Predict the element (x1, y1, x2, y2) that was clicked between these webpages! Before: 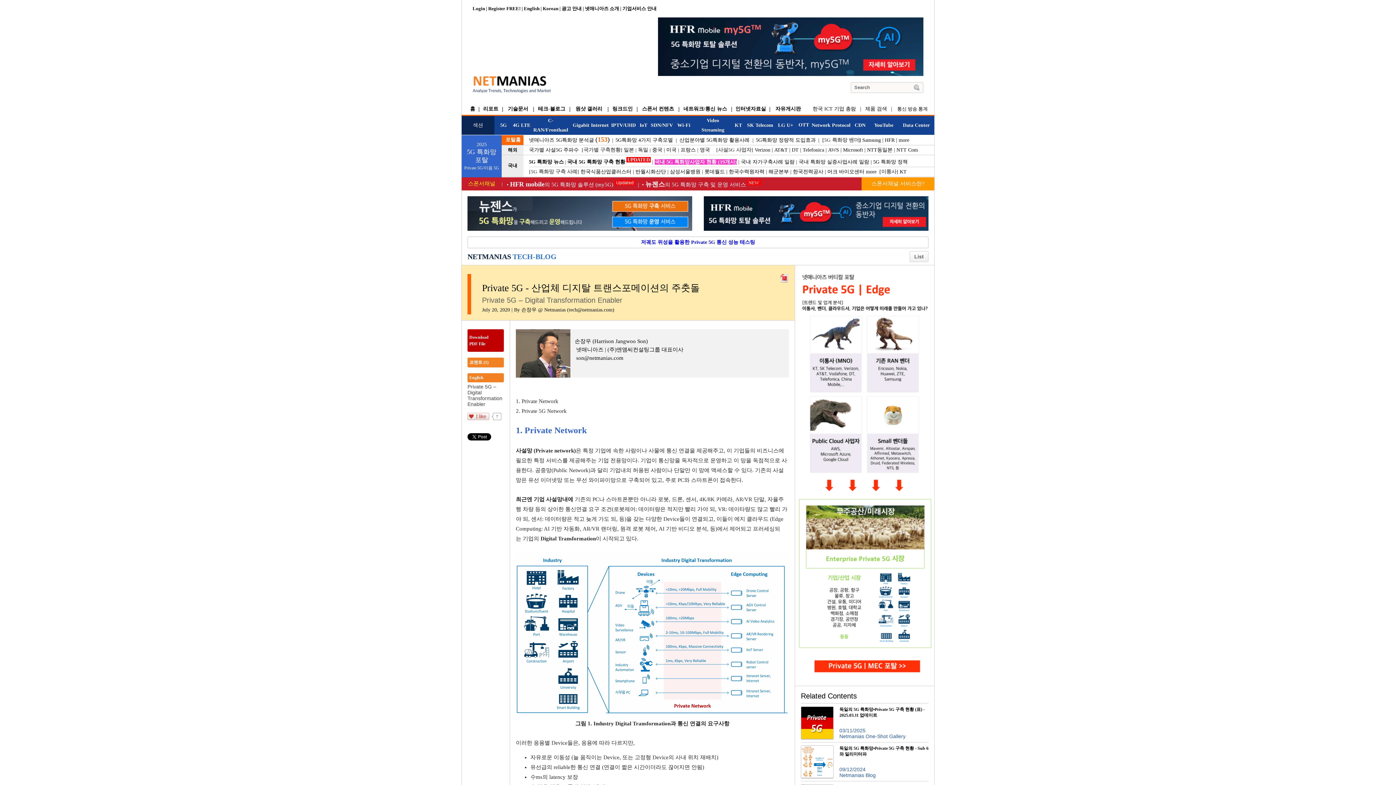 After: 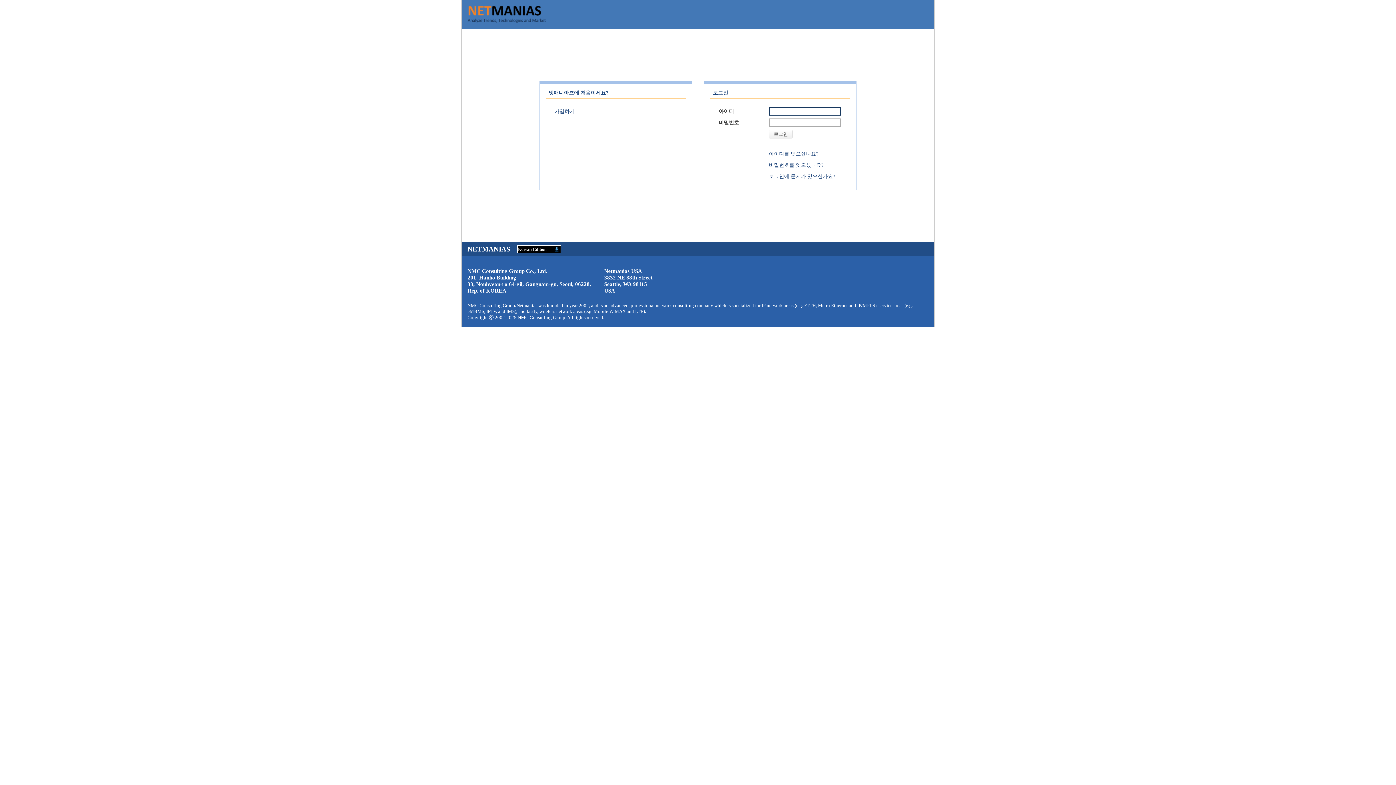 Action: label: Login bbox: (472, 5, 485, 11)